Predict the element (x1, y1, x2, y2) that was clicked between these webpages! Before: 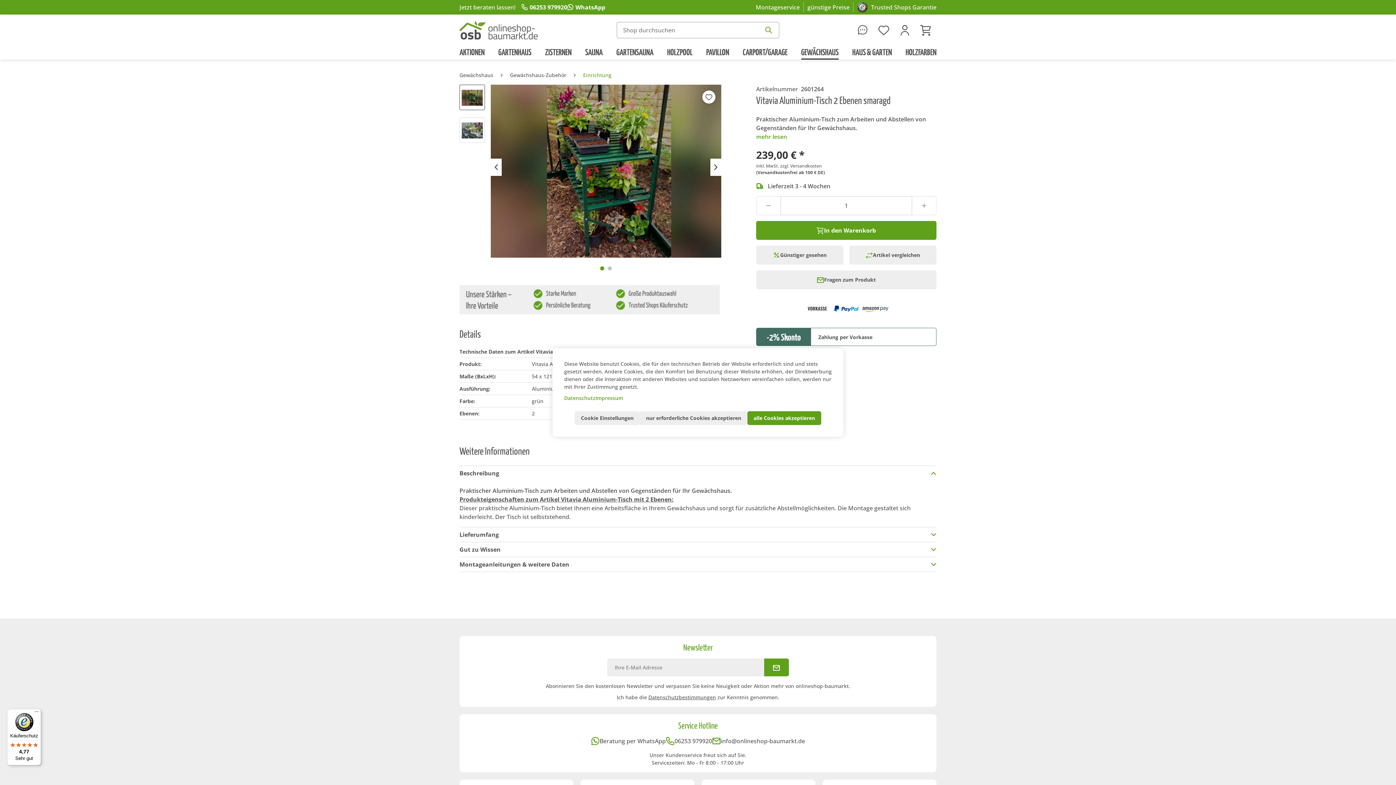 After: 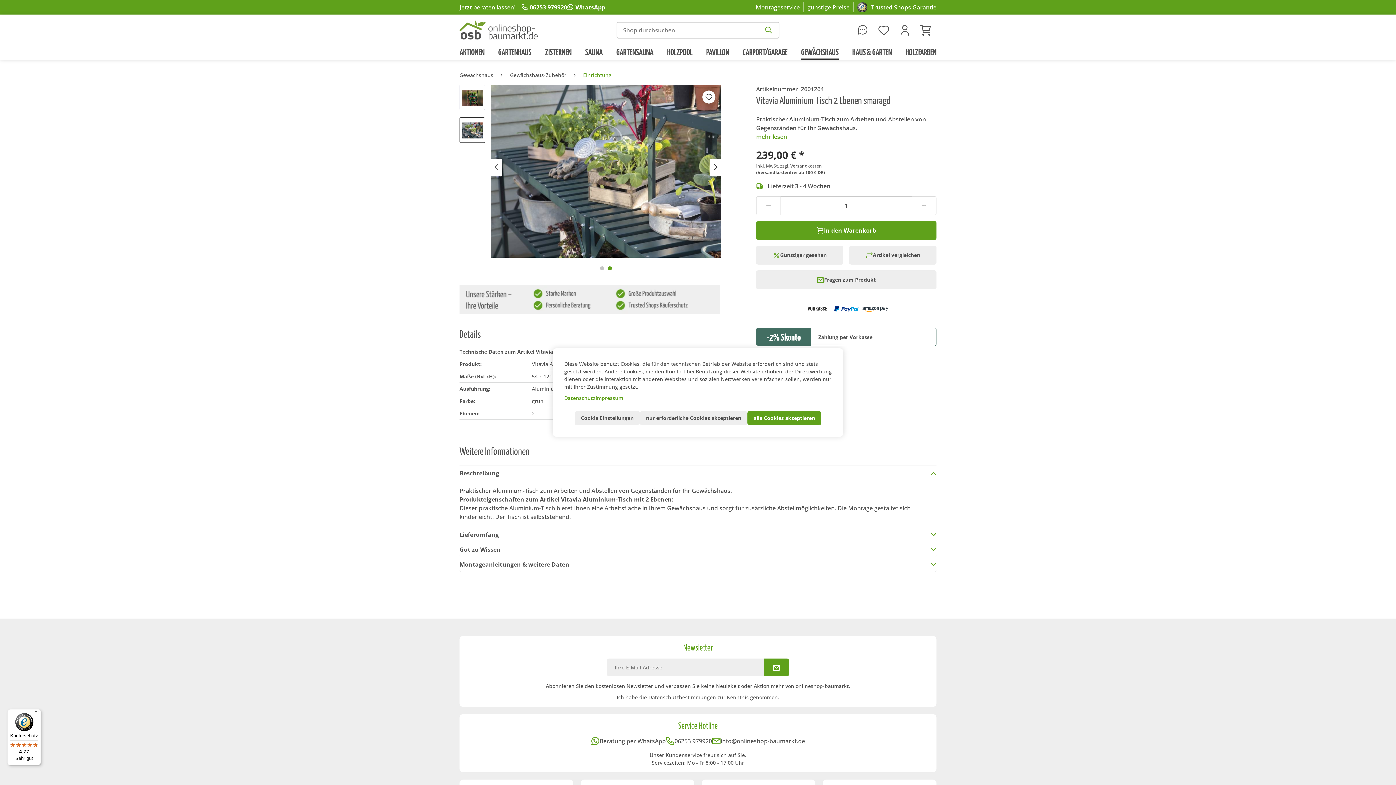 Action: bbox: (710, 158, 721, 176)